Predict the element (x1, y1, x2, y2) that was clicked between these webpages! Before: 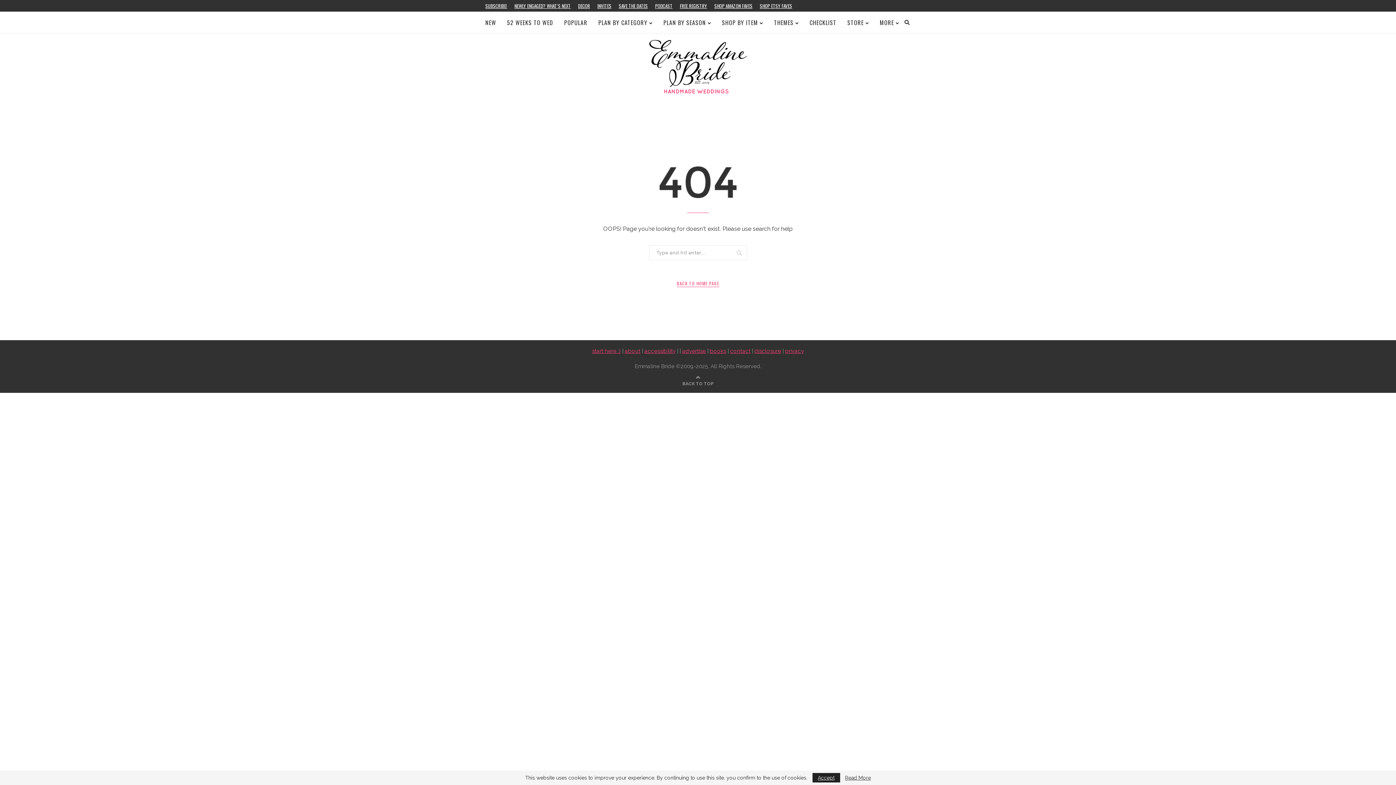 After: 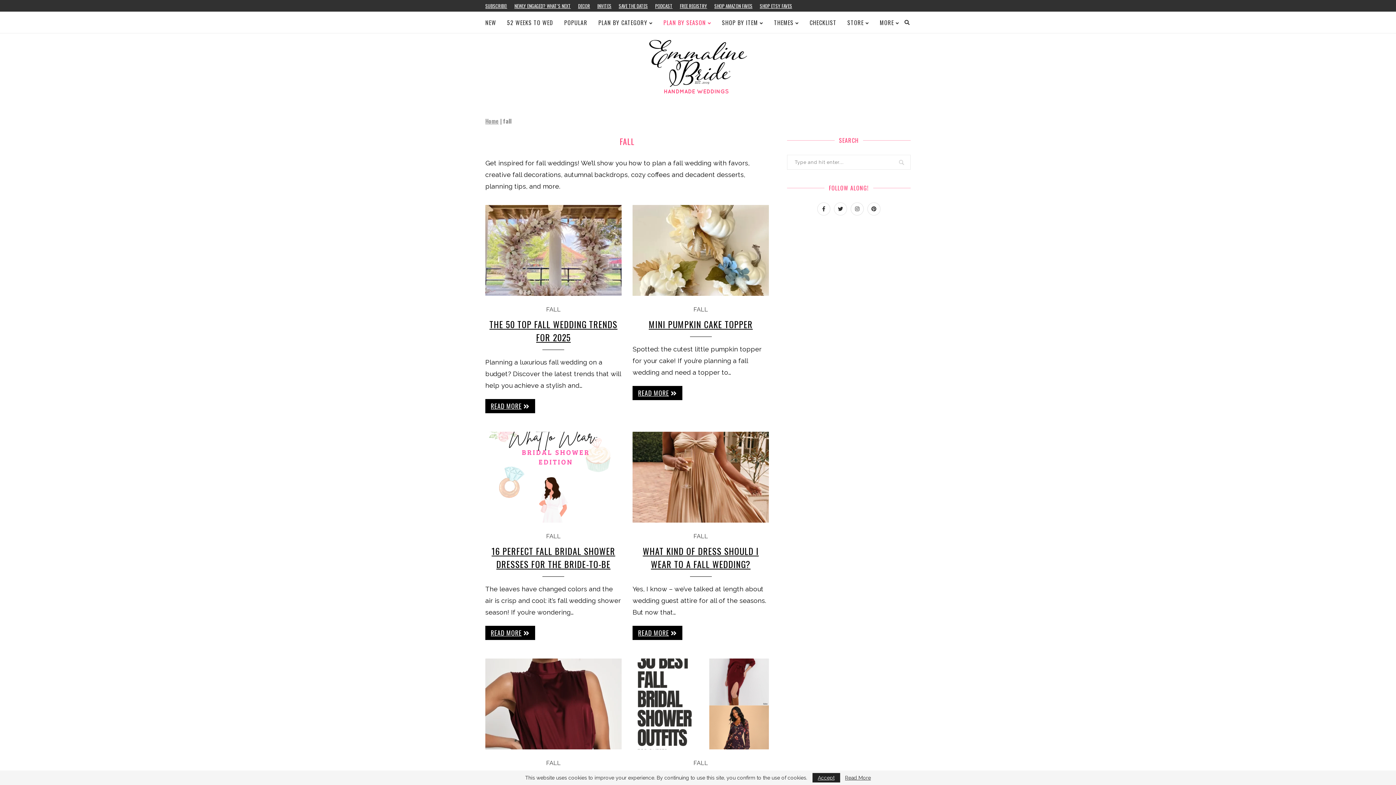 Action: bbox: (663, 12, 711, 34) label: PLAN BY SEASON